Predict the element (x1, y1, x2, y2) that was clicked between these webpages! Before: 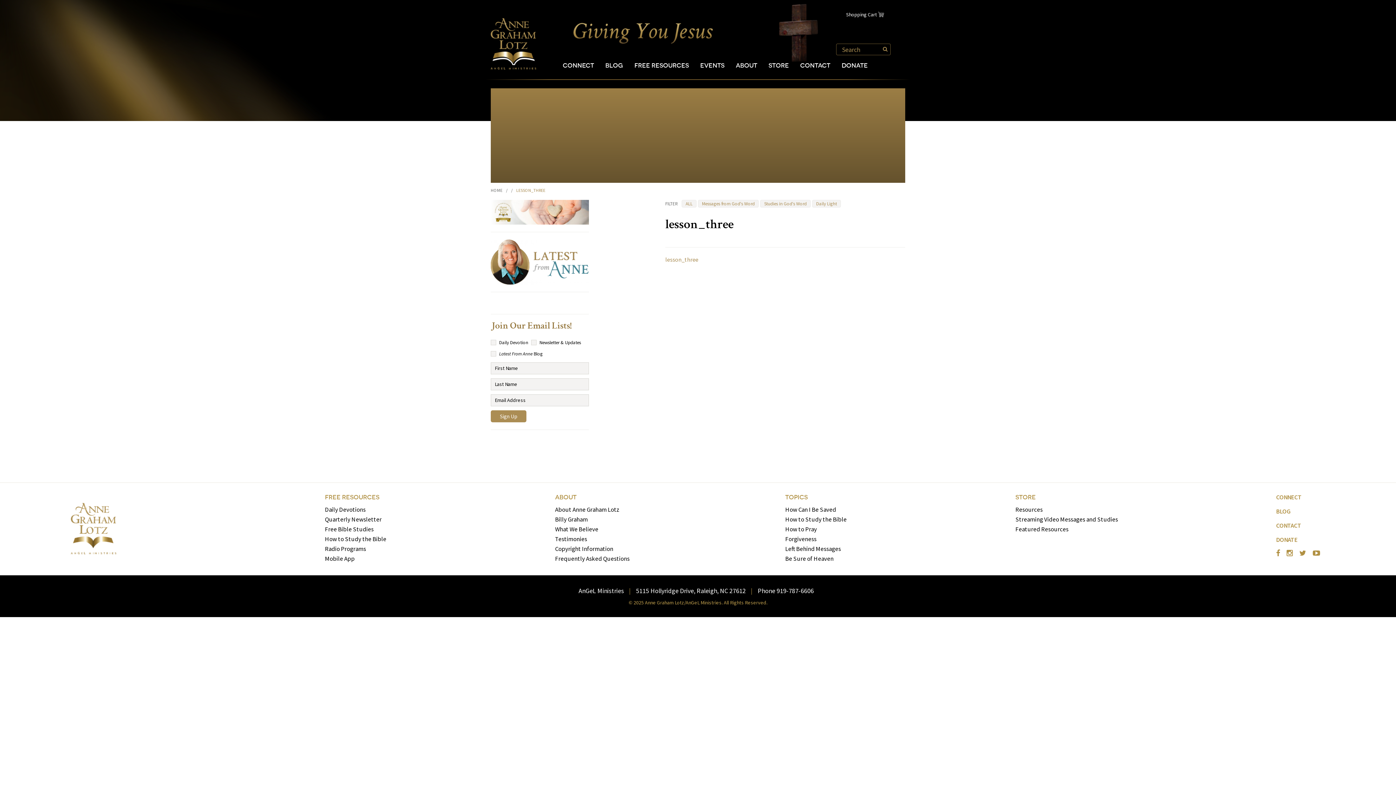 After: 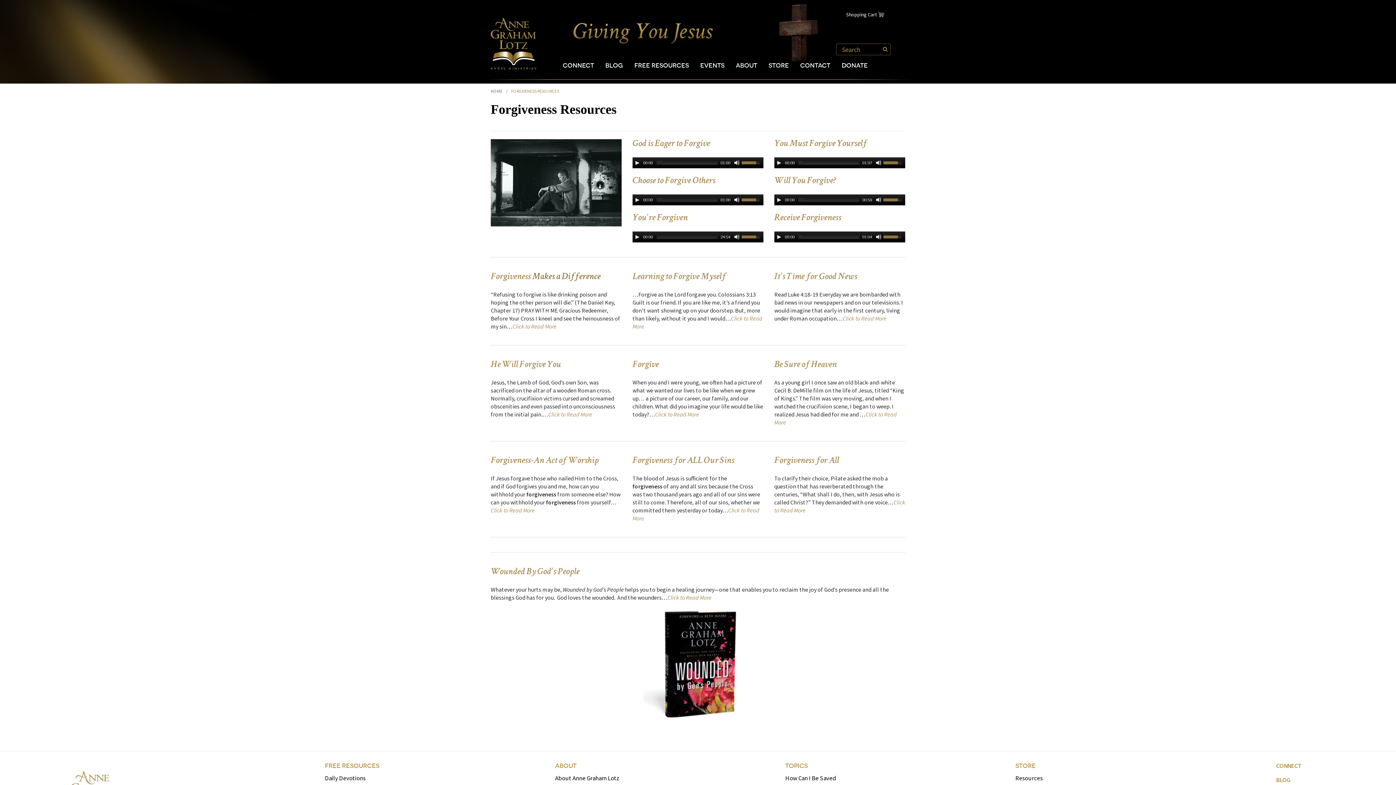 Action: label: Forgiveness bbox: (785, 535, 816, 543)